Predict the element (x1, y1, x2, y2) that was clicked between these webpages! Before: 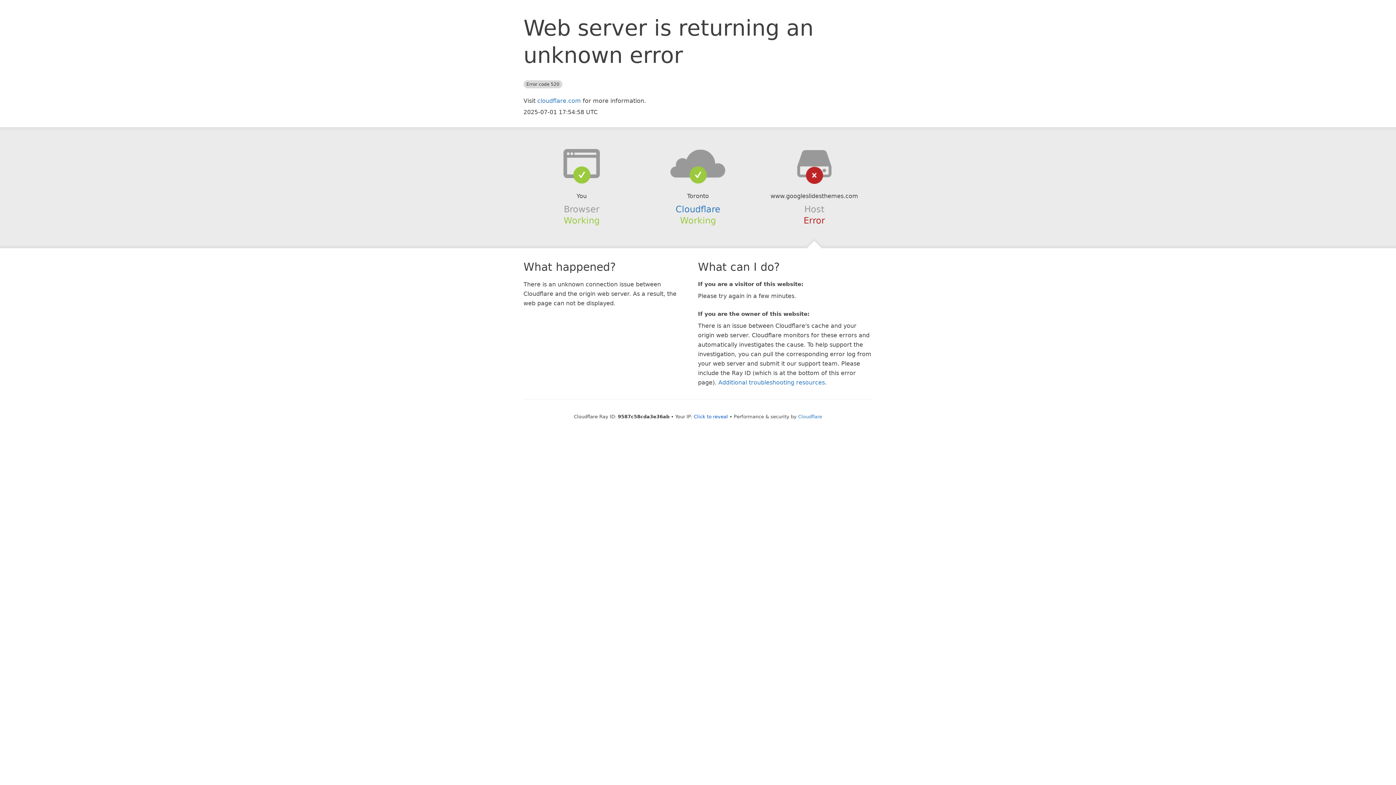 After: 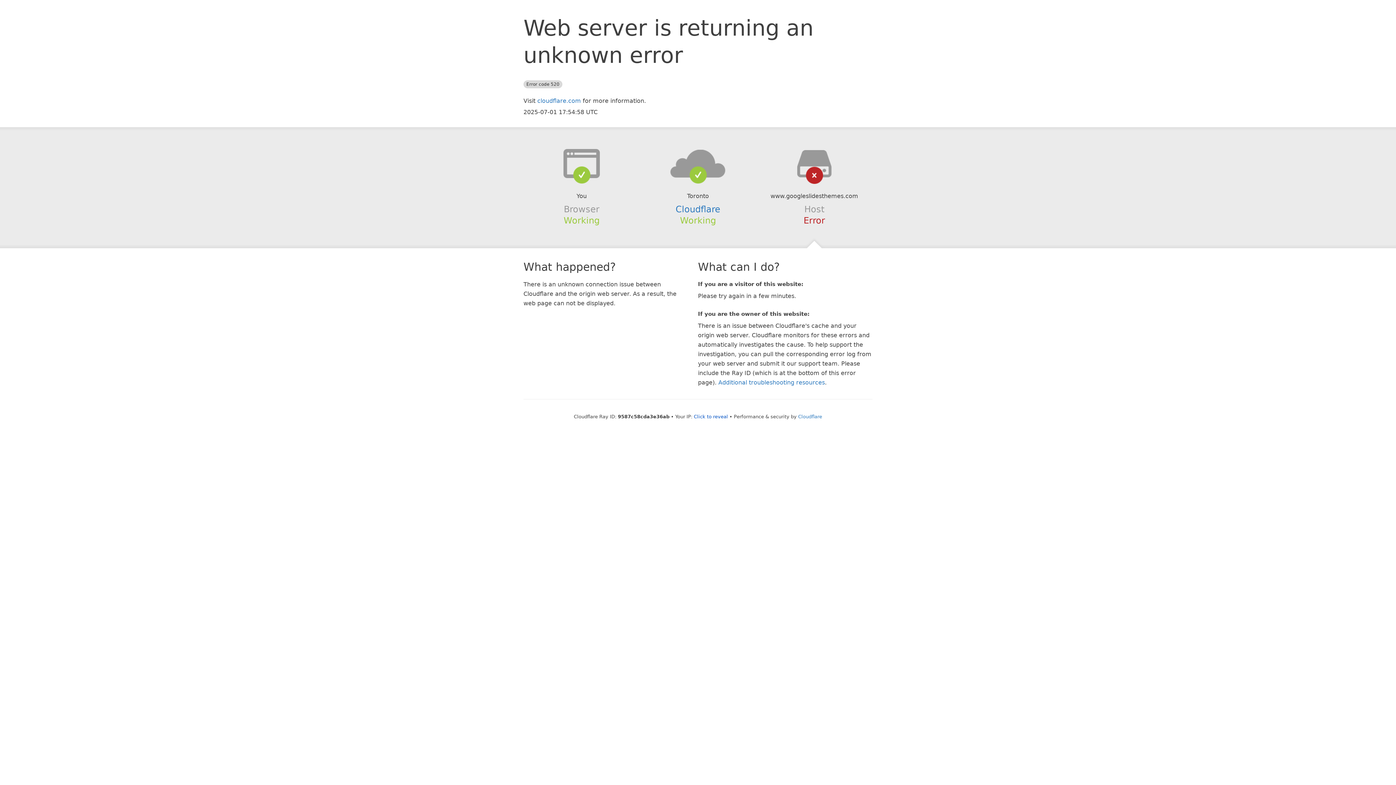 Action: bbox: (639, 148, 756, 178)